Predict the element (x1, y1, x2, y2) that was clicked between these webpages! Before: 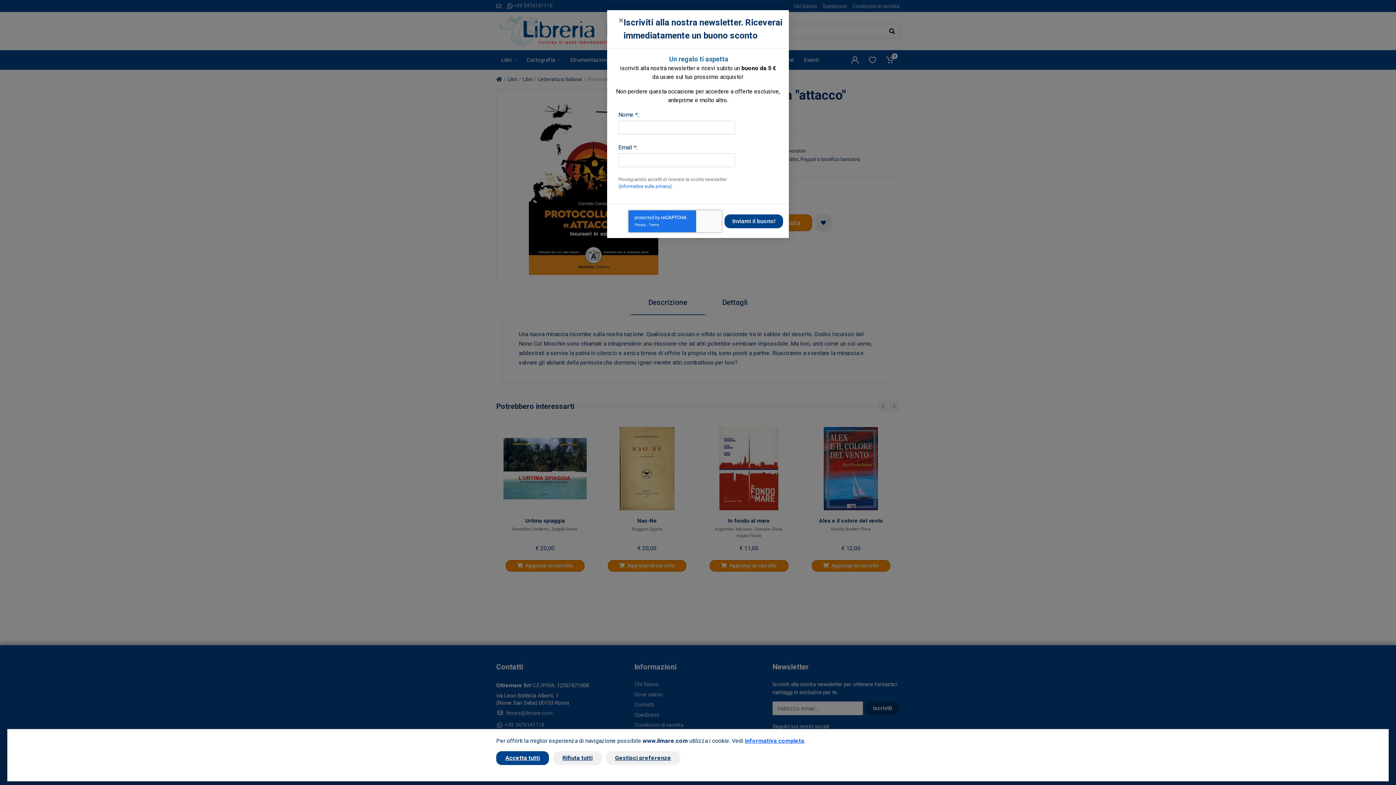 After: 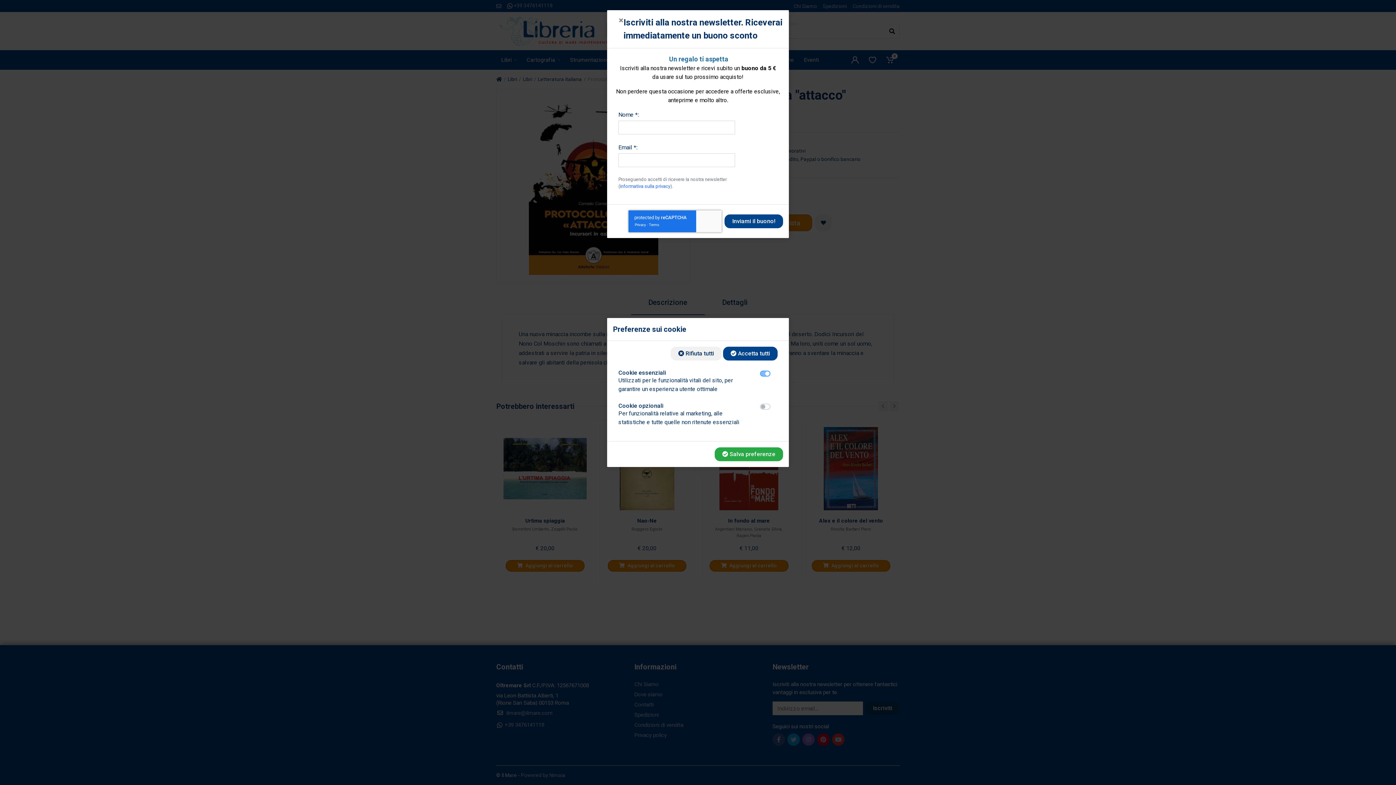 Action: bbox: (606, 751, 680, 765) label: Gestisci preferenze